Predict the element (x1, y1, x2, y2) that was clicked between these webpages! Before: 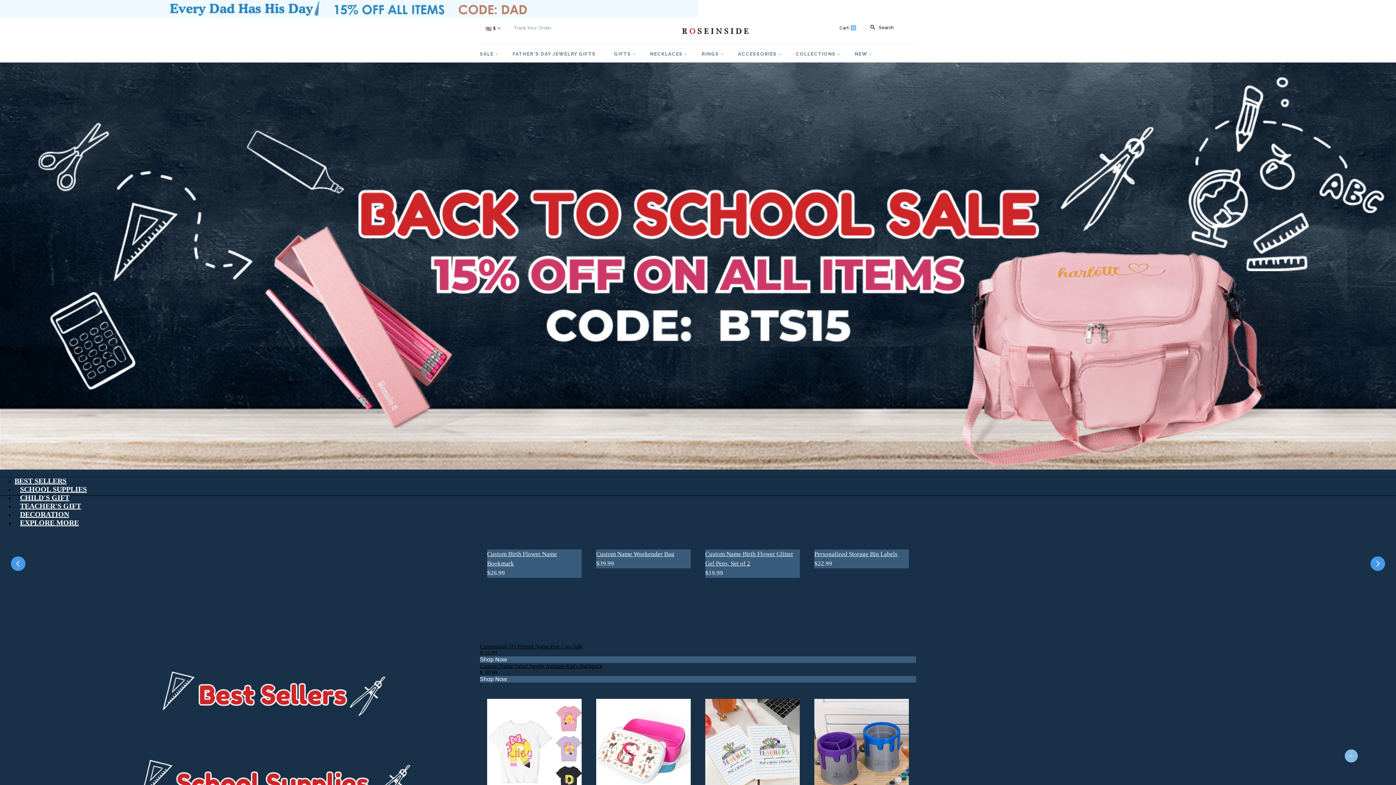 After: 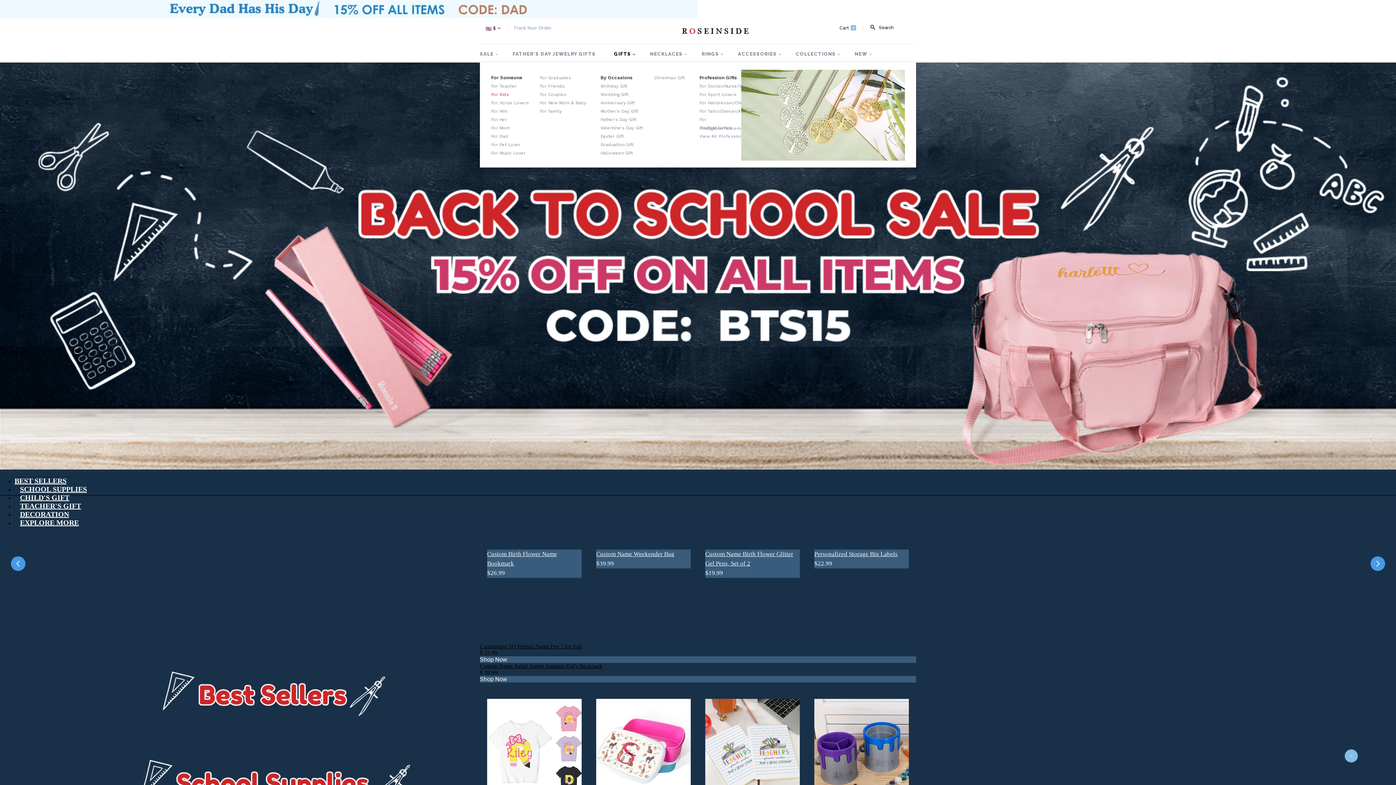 Action: label: GIFTS bbox: (614, 44, 650, 64)